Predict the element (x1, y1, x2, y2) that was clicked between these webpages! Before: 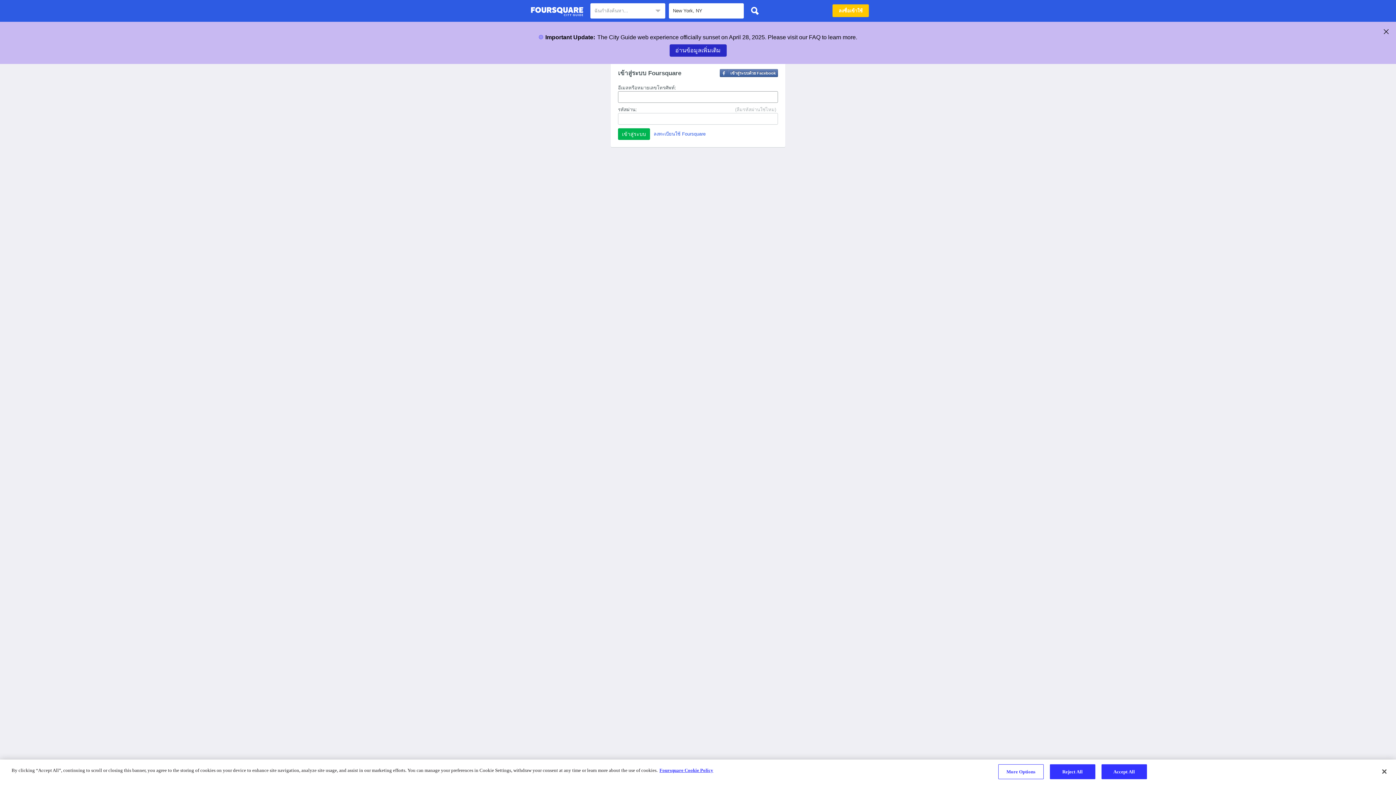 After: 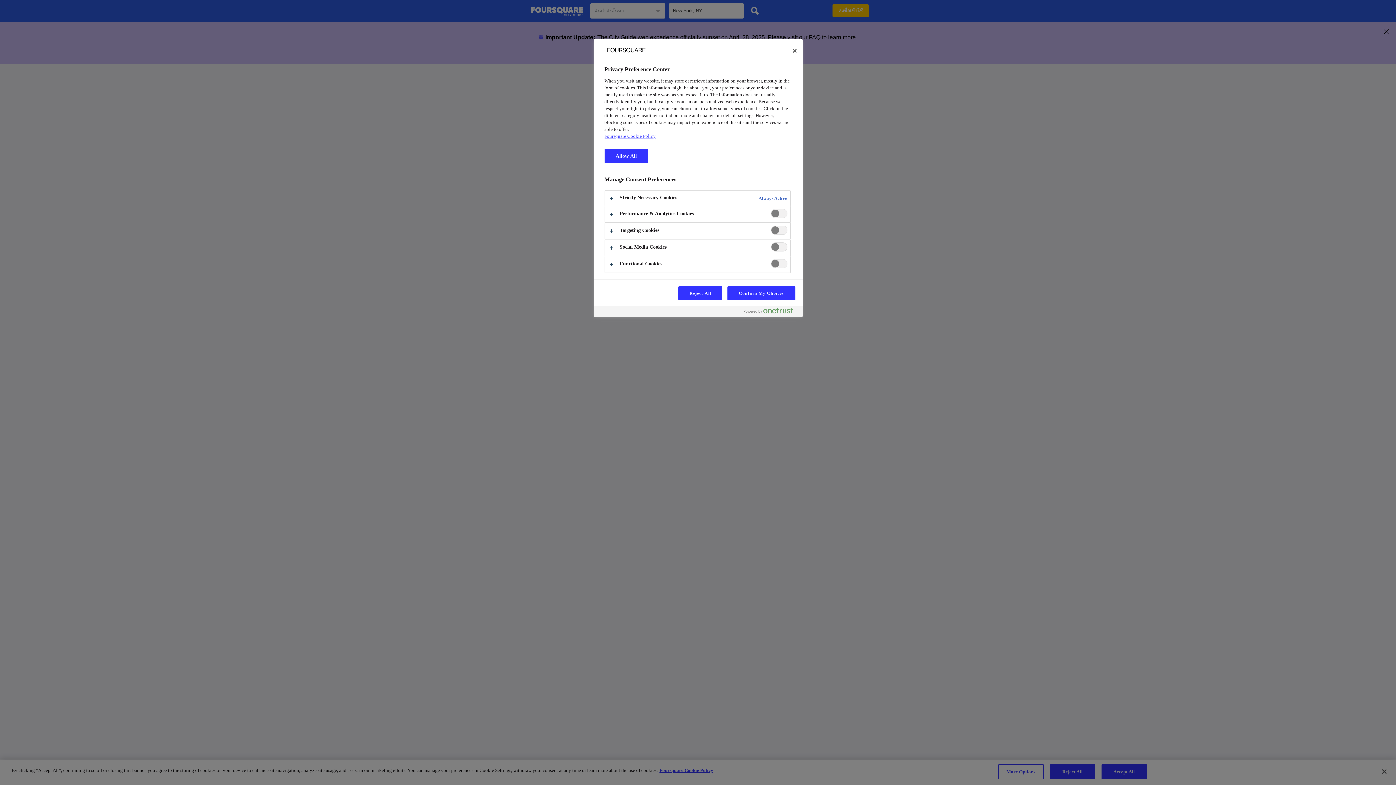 Action: label: More Options bbox: (998, 764, 1043, 779)